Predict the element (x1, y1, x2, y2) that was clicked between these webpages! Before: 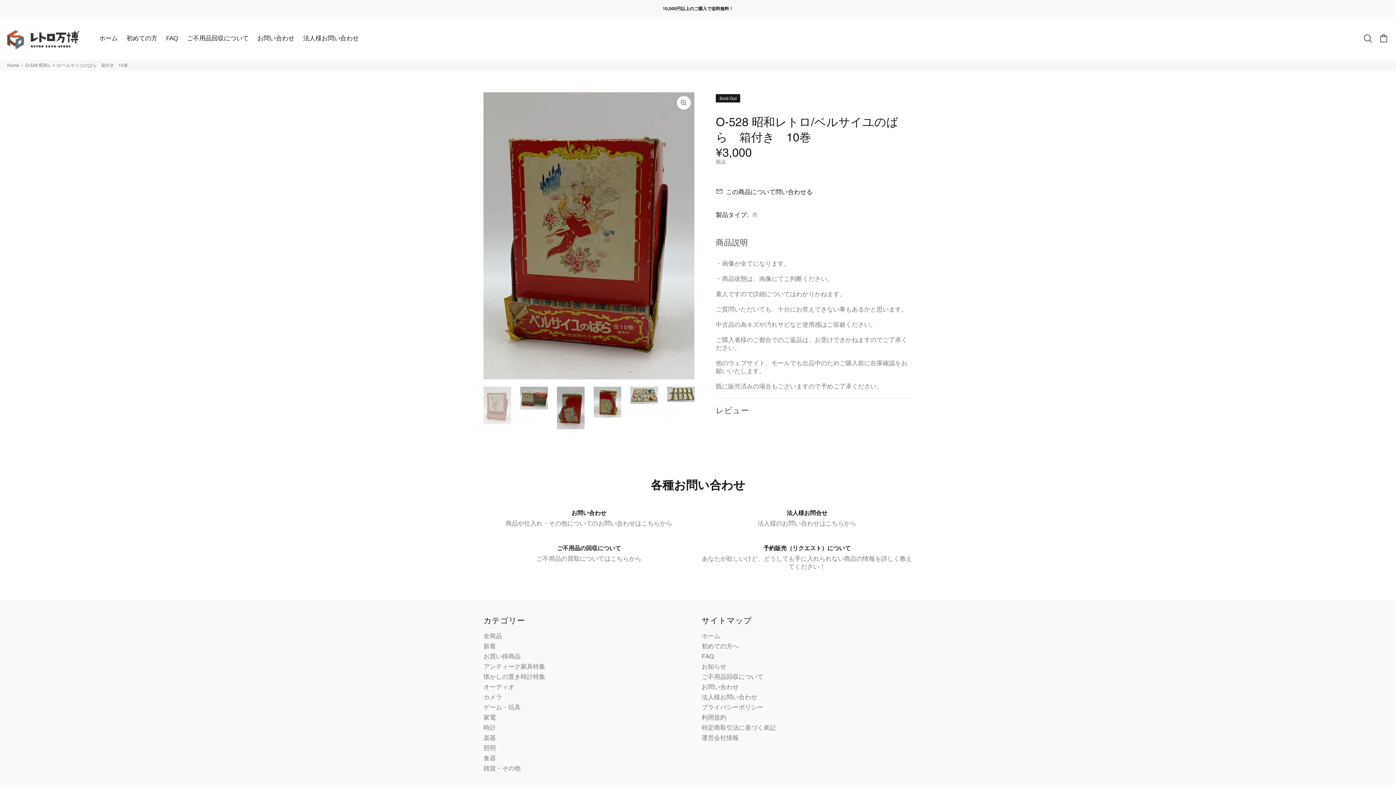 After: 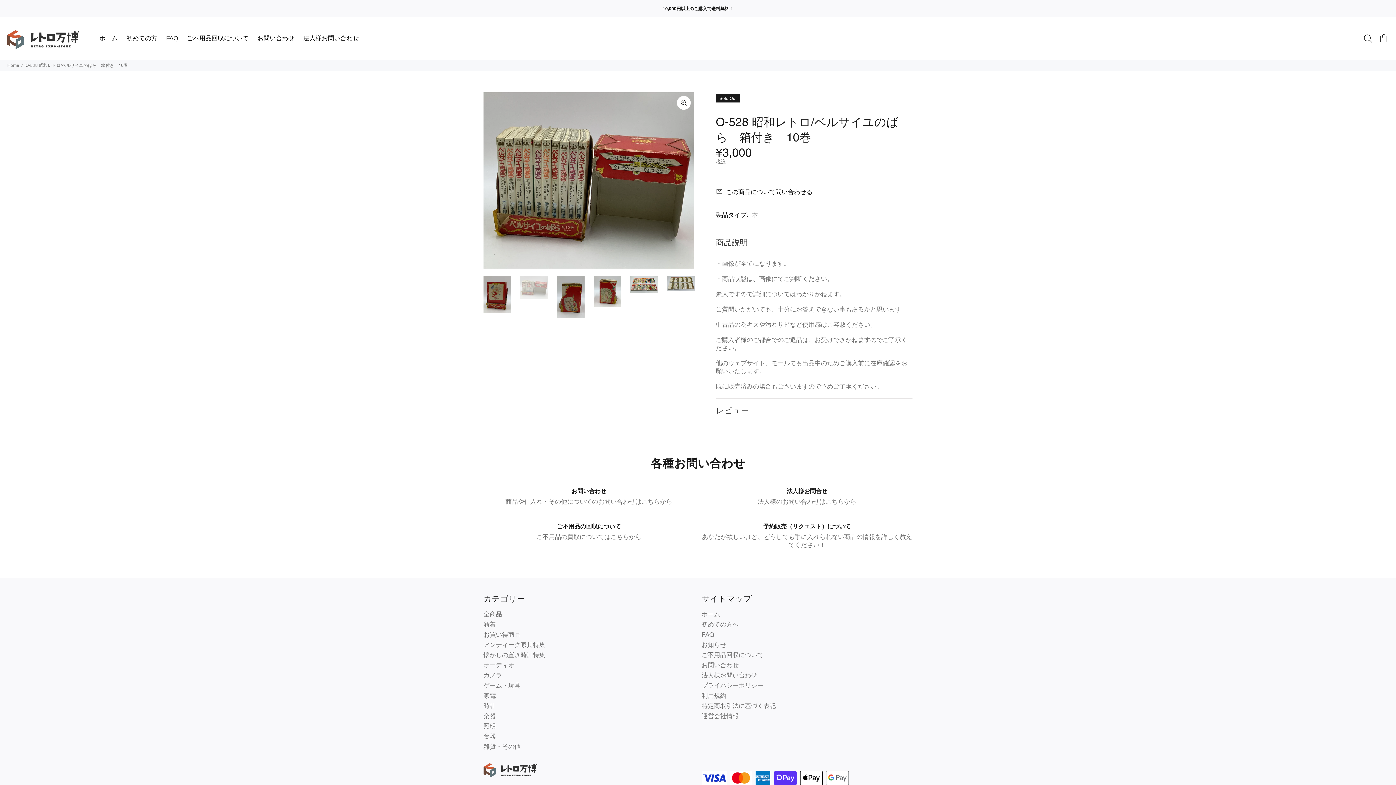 Action: bbox: (520, 386, 548, 409)